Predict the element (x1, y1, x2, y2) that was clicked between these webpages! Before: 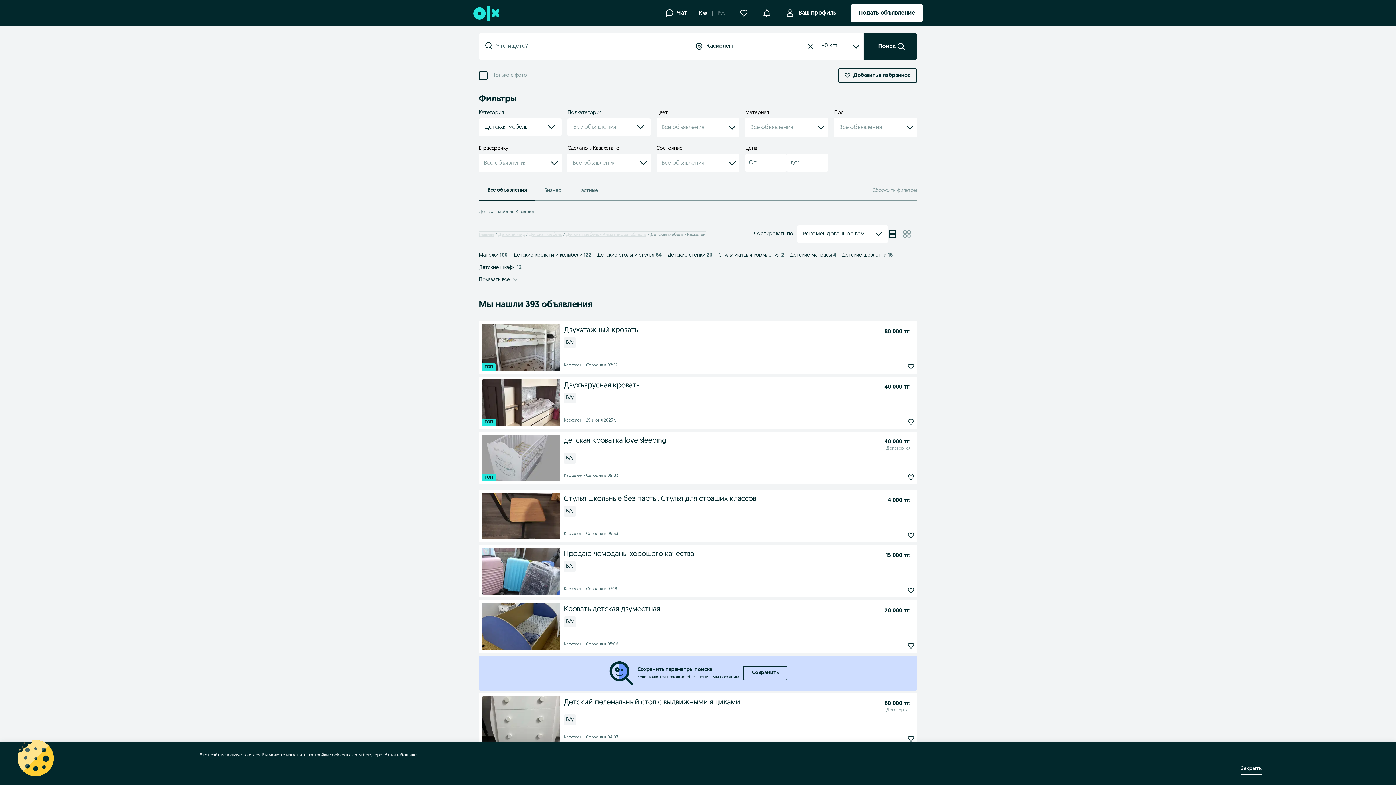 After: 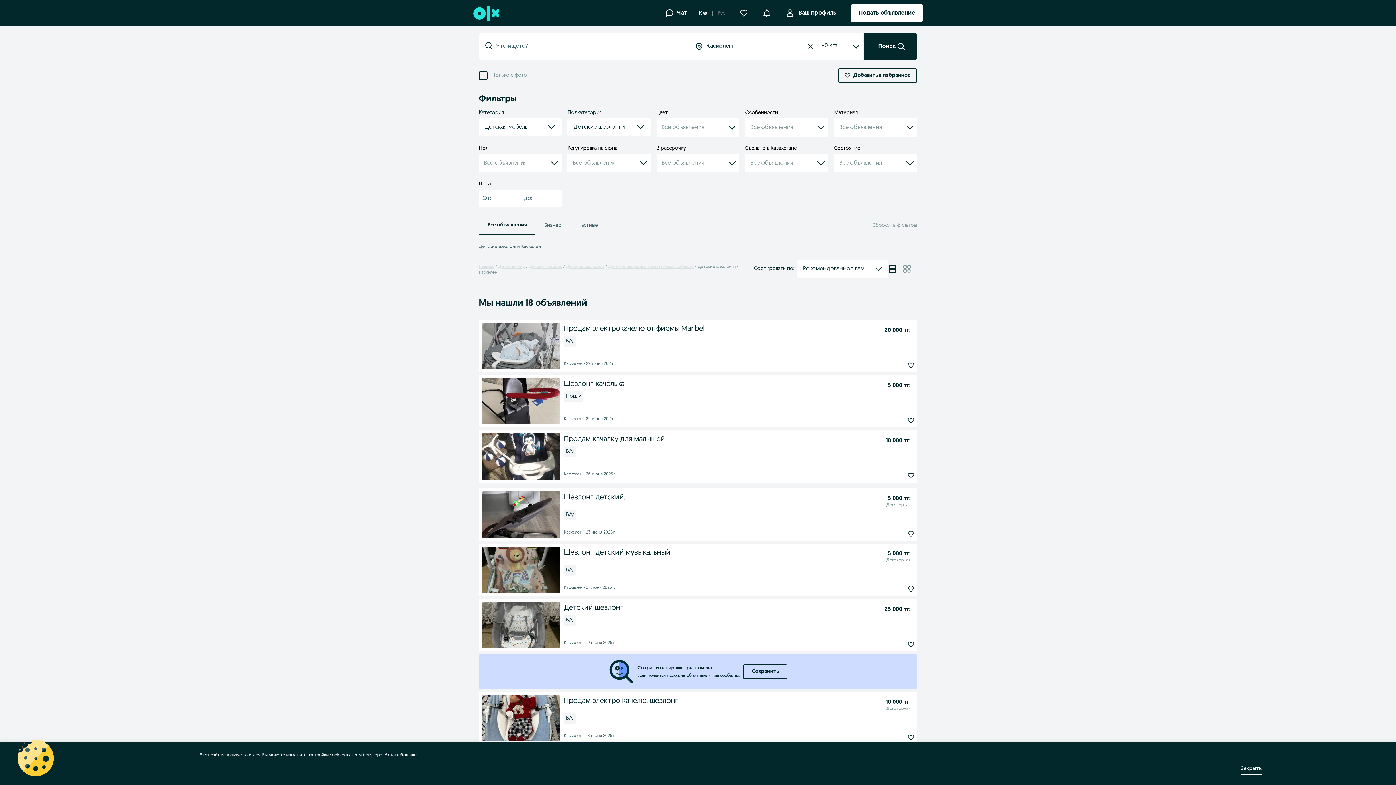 Action: bbox: (842, 252, 893, 258) label: Детские шезлонги18